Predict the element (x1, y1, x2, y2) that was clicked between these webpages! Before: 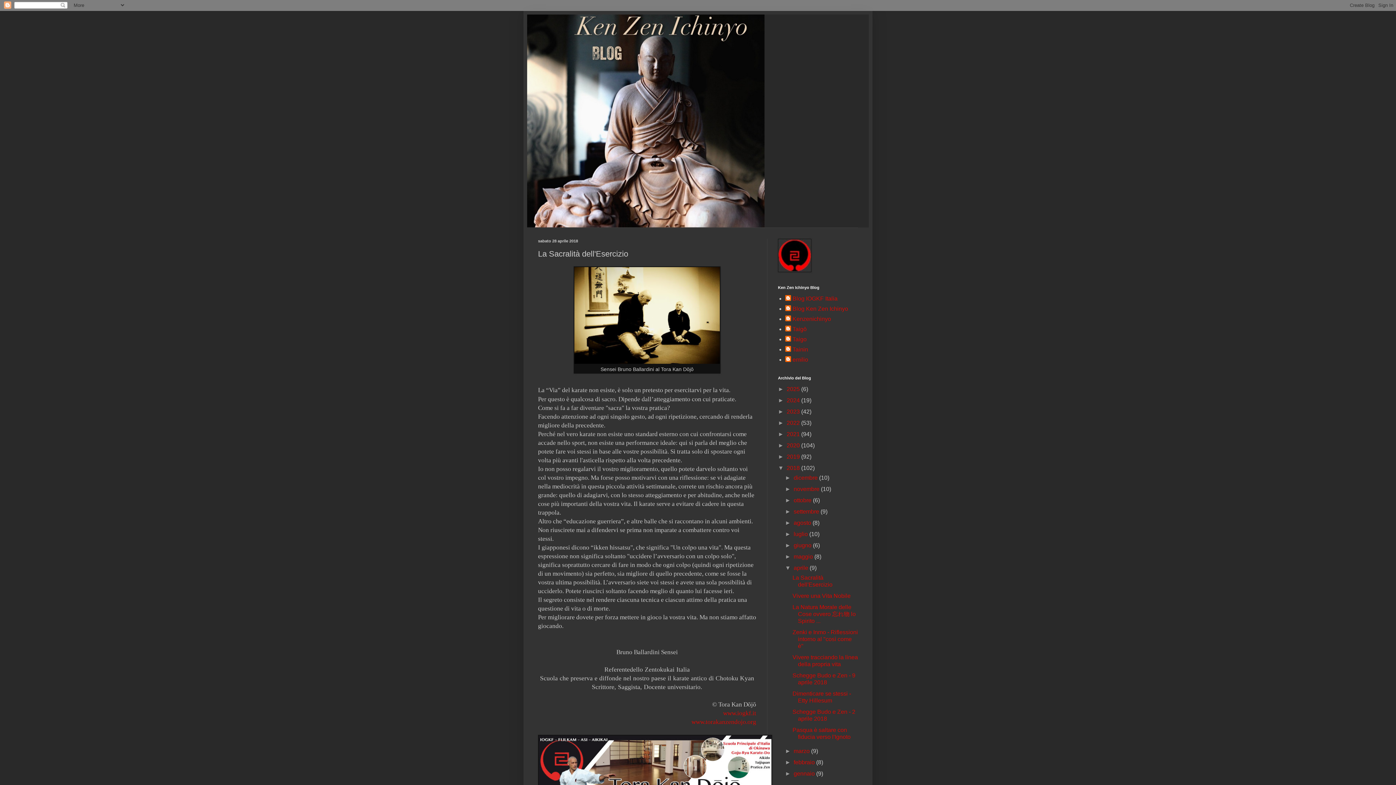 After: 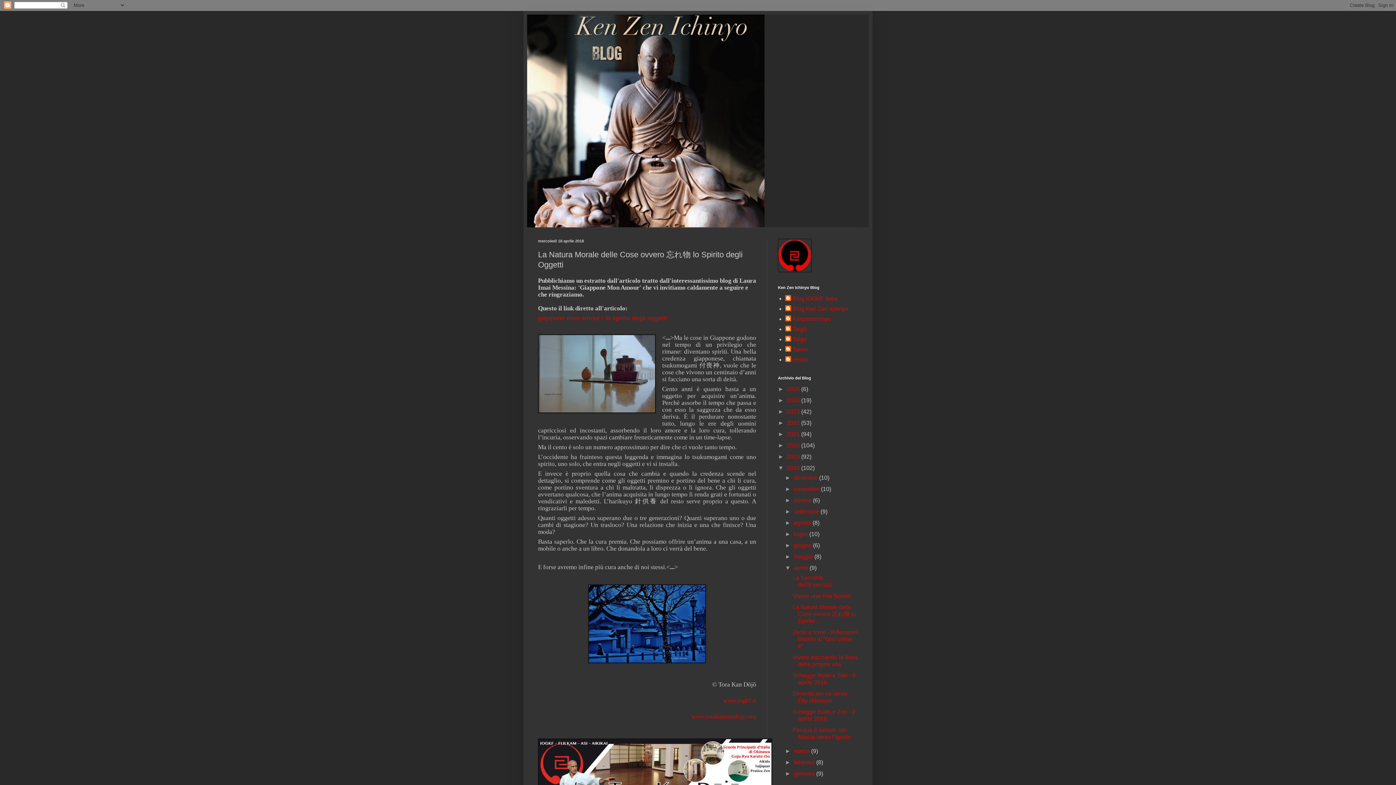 Action: bbox: (792, 604, 855, 624) label: La Natura Morale delle Cose ovvero 忘れ物 lo Spirito ...